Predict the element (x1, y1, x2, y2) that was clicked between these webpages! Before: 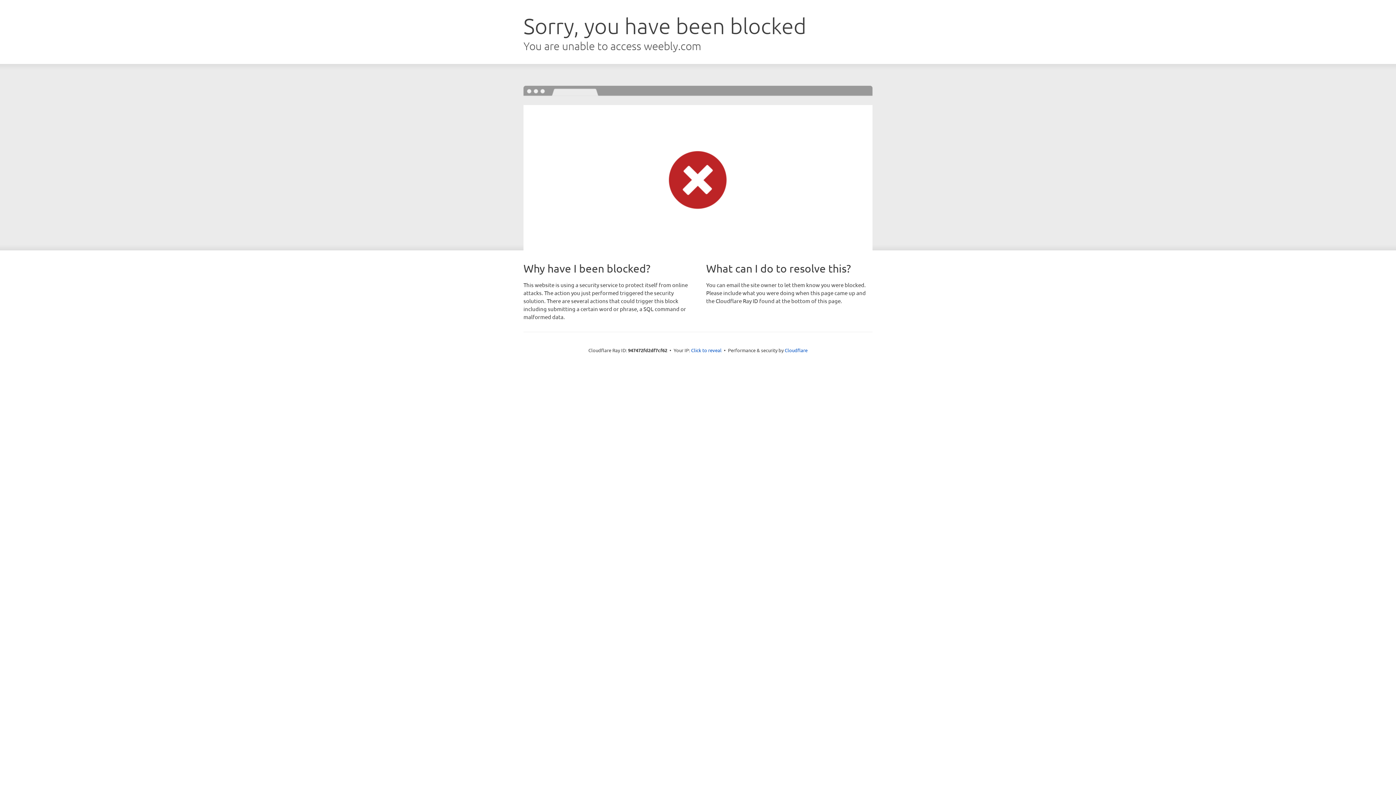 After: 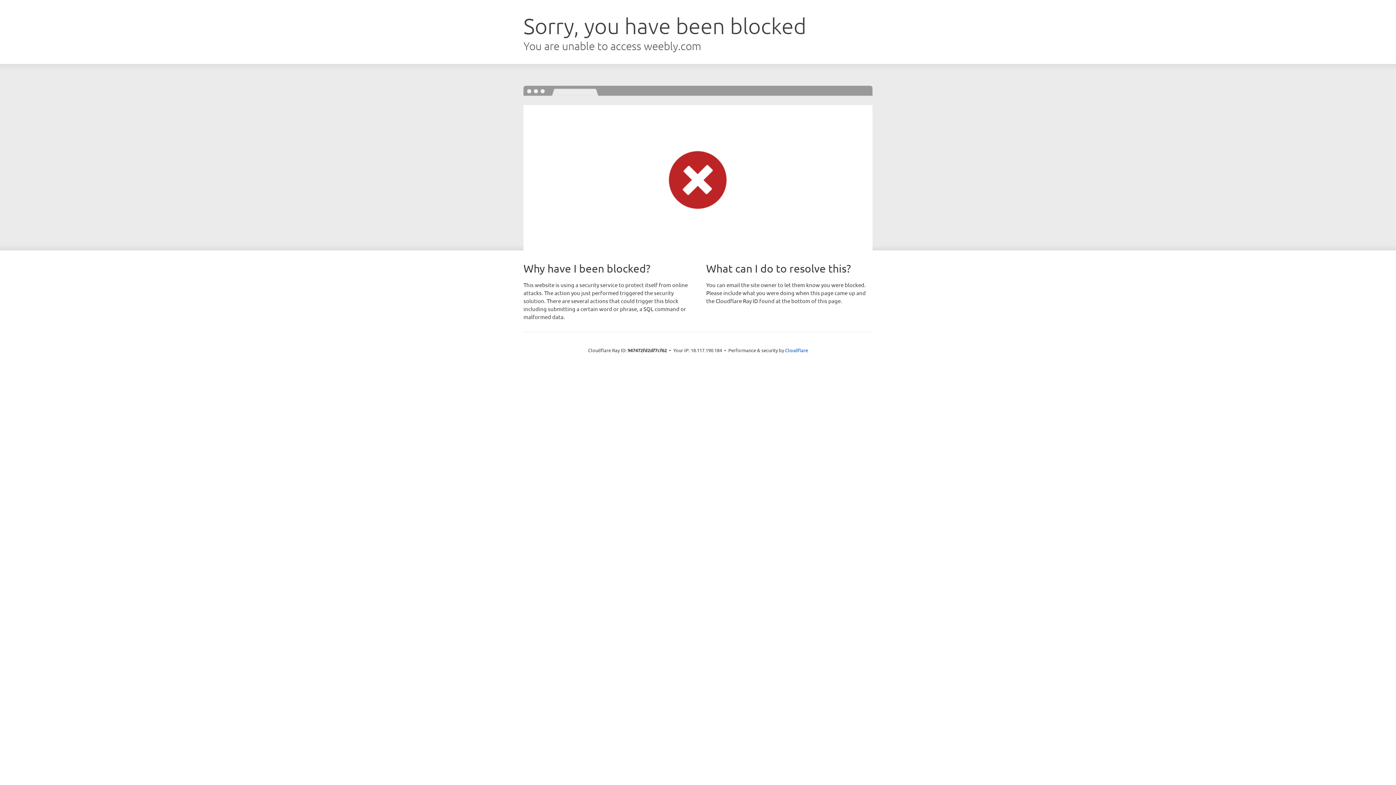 Action: bbox: (691, 346, 721, 353) label: Click to reveal